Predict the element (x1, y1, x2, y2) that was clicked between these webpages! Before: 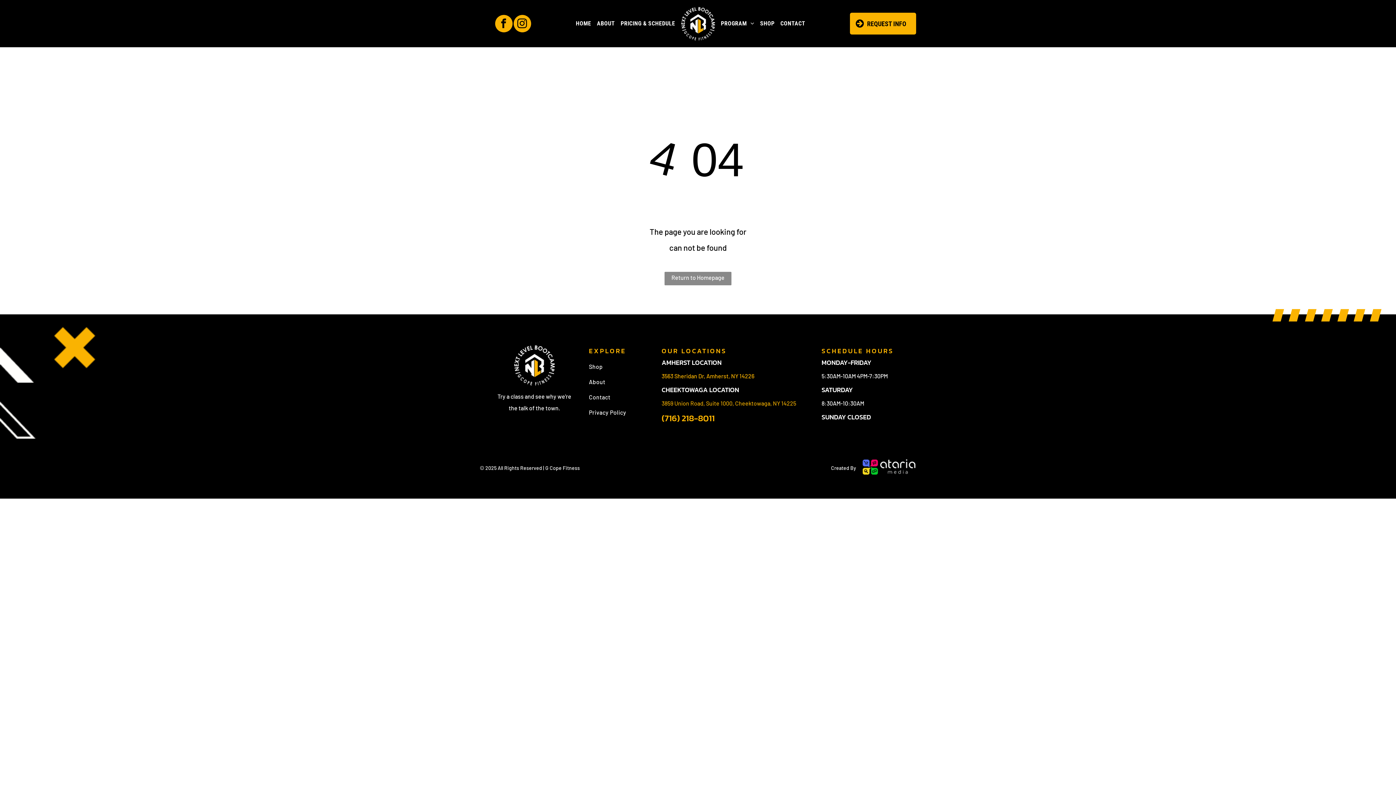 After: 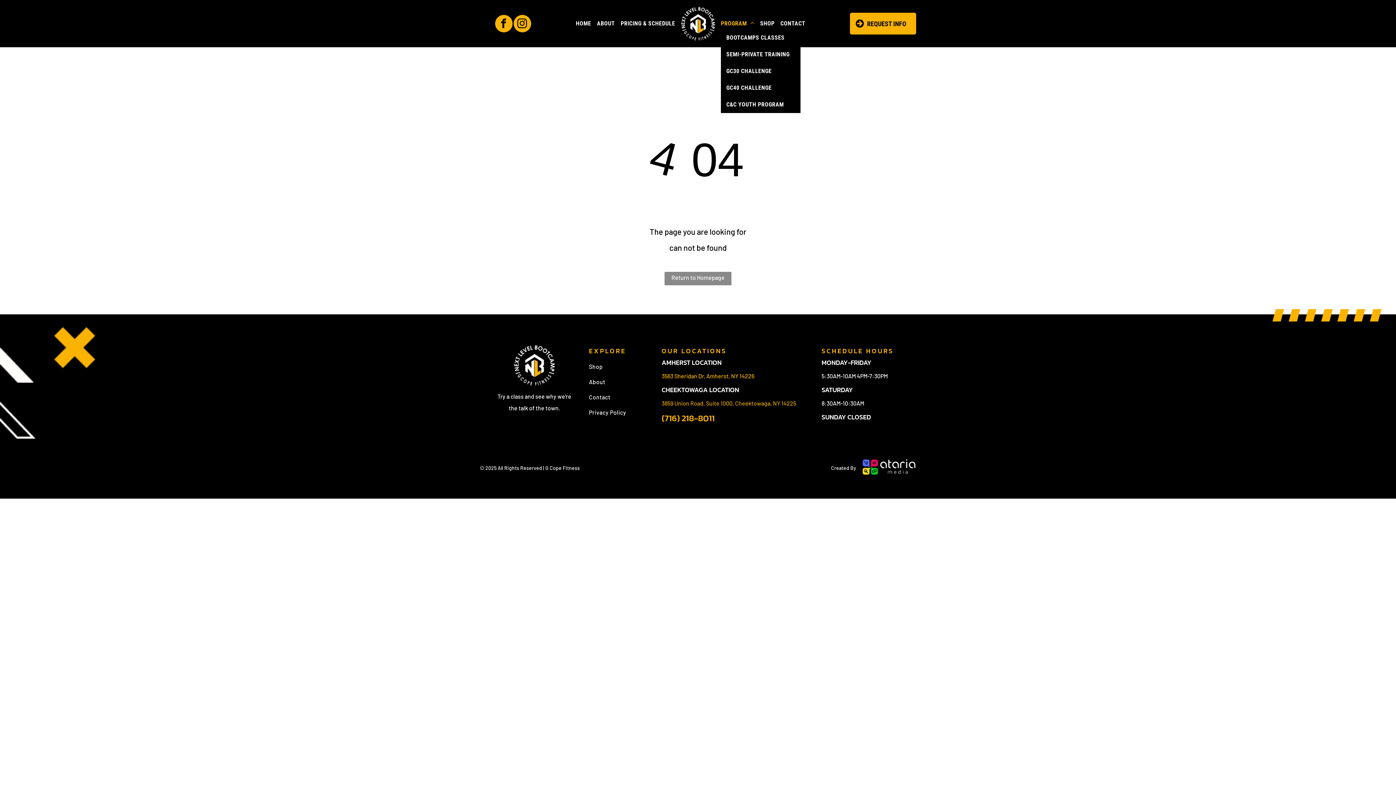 Action: bbox: (718, 17, 757, 29) label: PROGRAM